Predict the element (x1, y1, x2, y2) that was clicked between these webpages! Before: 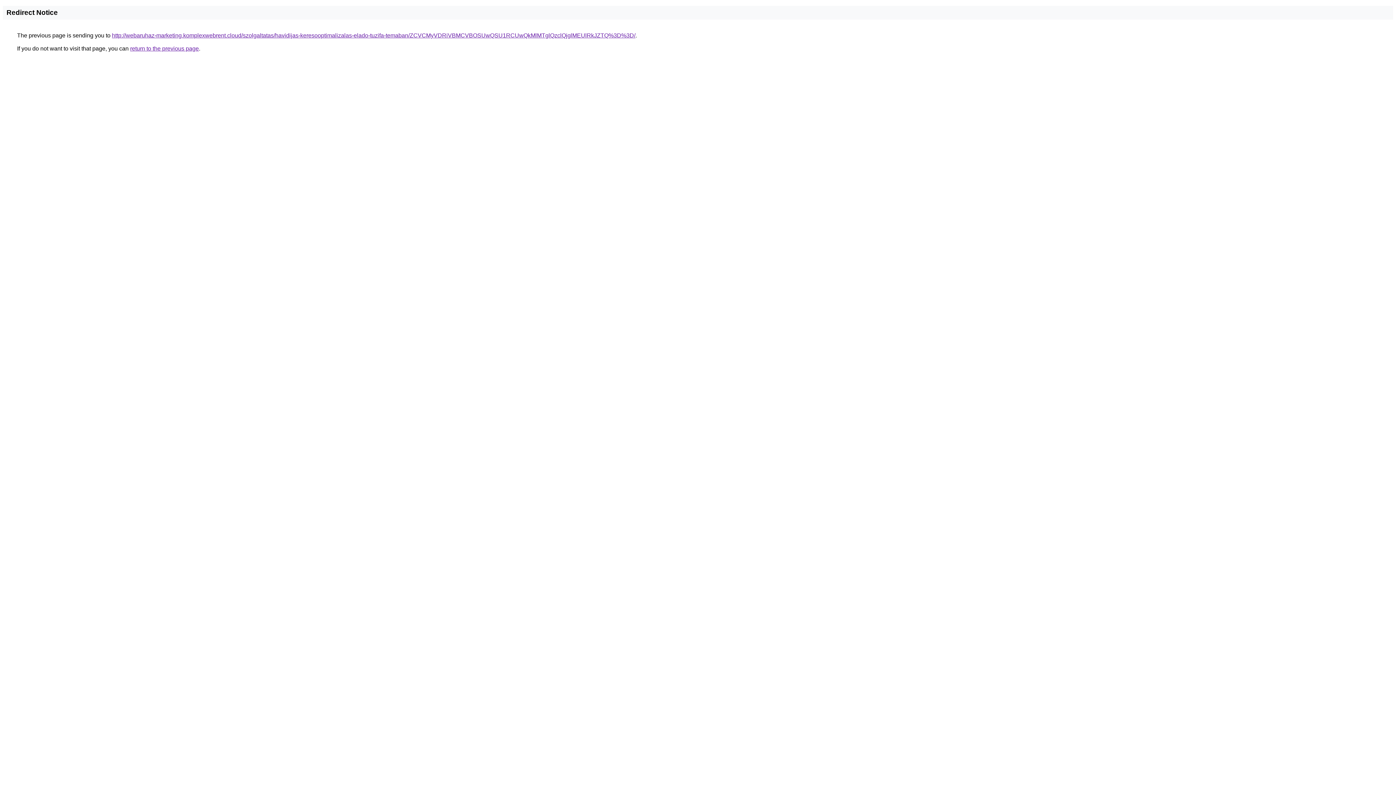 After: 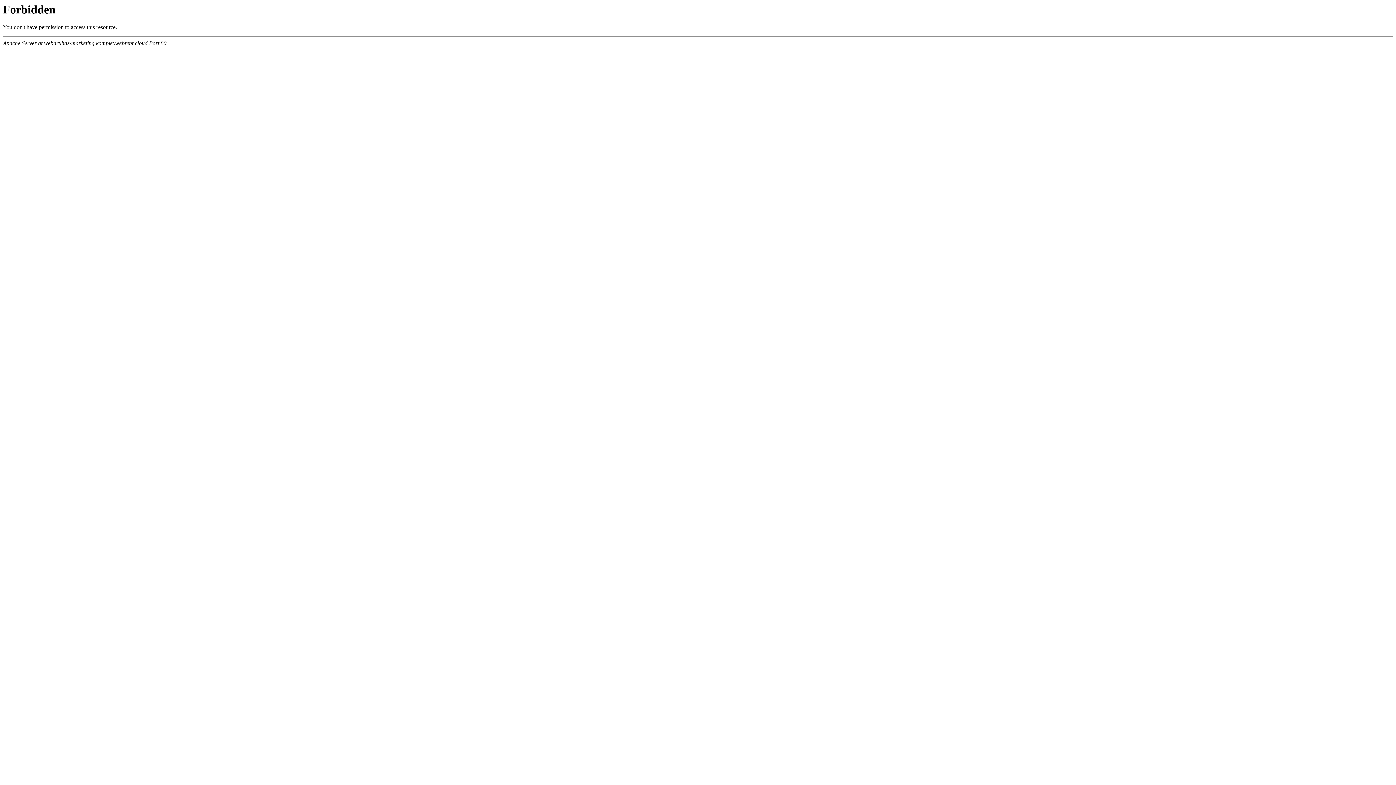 Action: bbox: (112, 32, 635, 38) label: http://webaruhaz-marketing.komplexwebrent.cloud/szolgaltatas/havidijas-keresooptimalizalas-elado-tuzifa-temaban/ZCVCMyVDRiVBMCVBOSUwQSU1RCUwQkMlMTglQzclQjglMEUlRkJZTQ%3D%3D/